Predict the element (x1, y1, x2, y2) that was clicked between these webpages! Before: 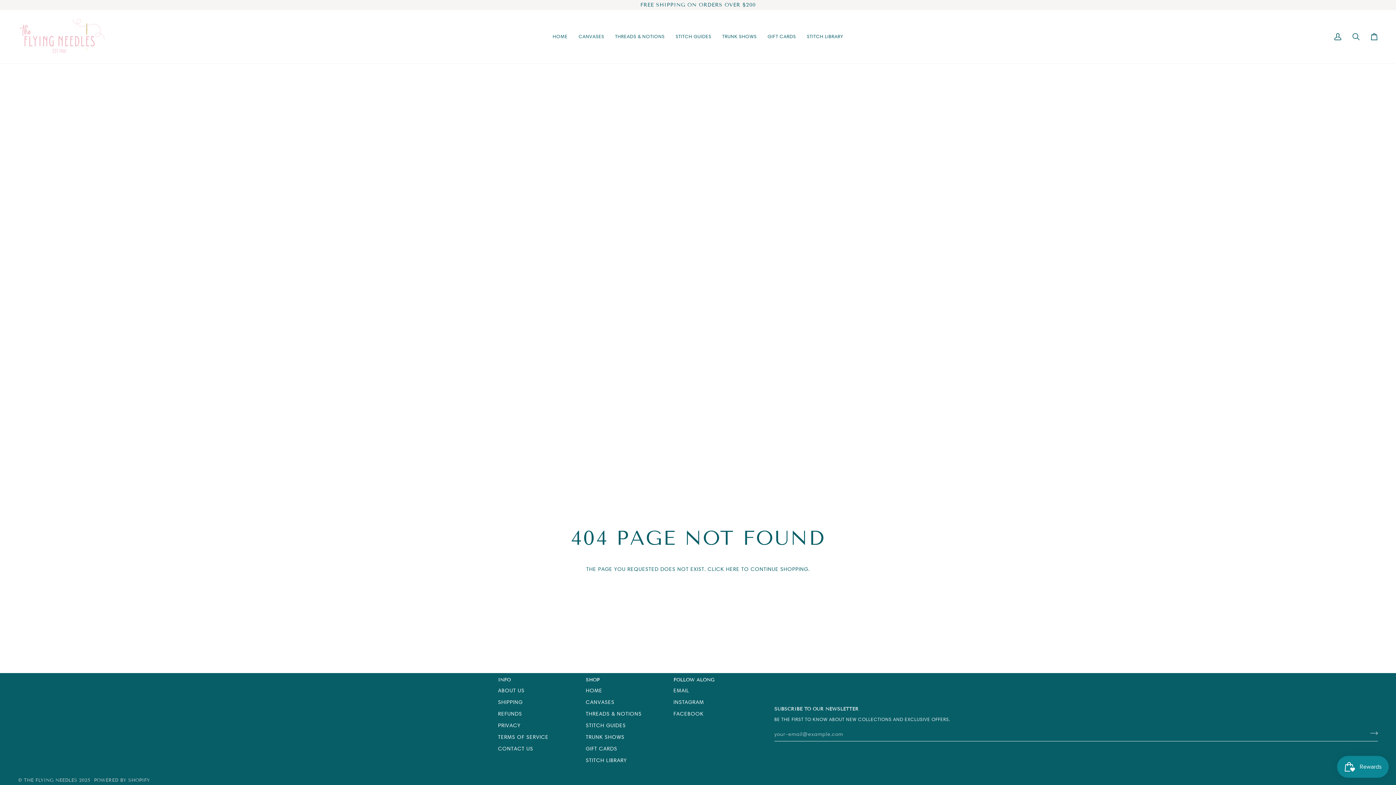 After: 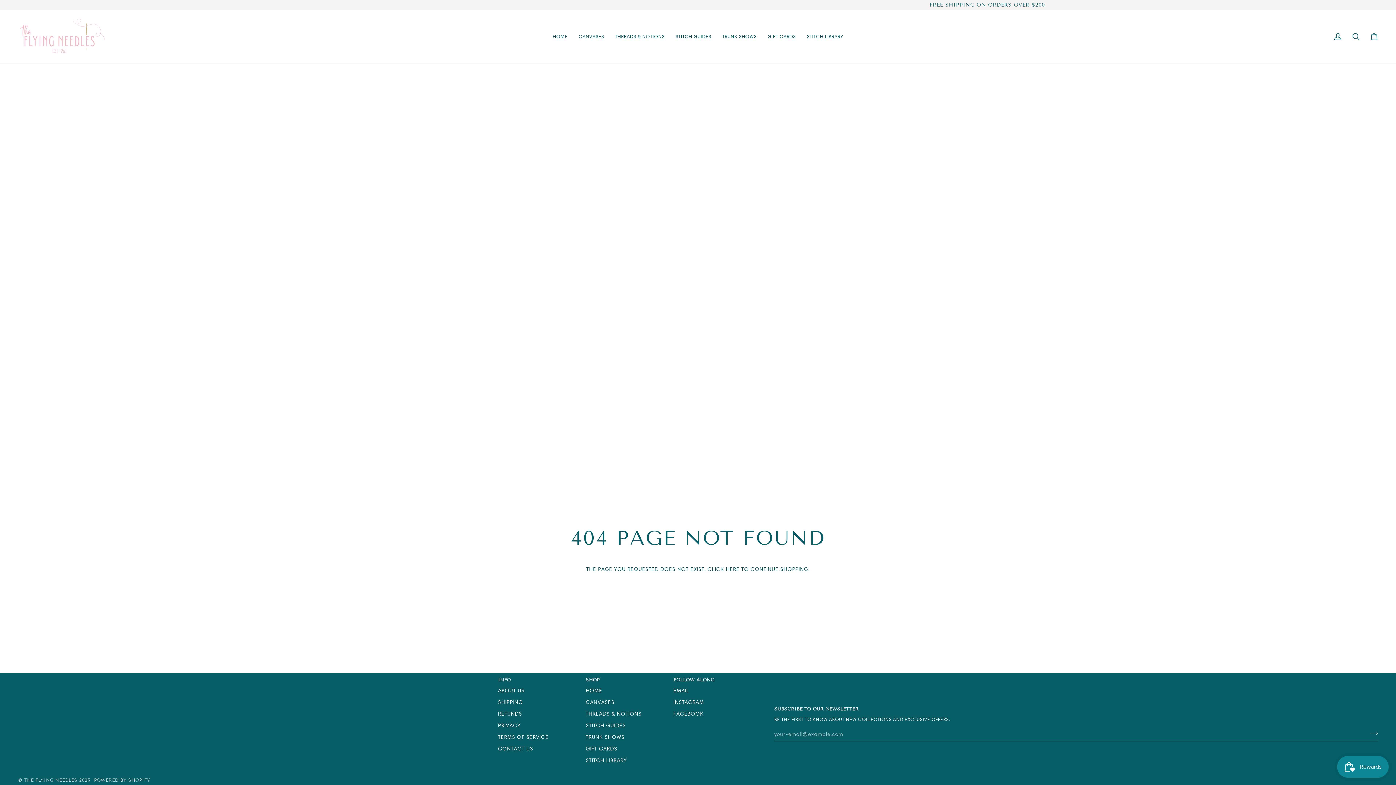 Action: bbox: (585, 677, 664, 687) label: Main Menu